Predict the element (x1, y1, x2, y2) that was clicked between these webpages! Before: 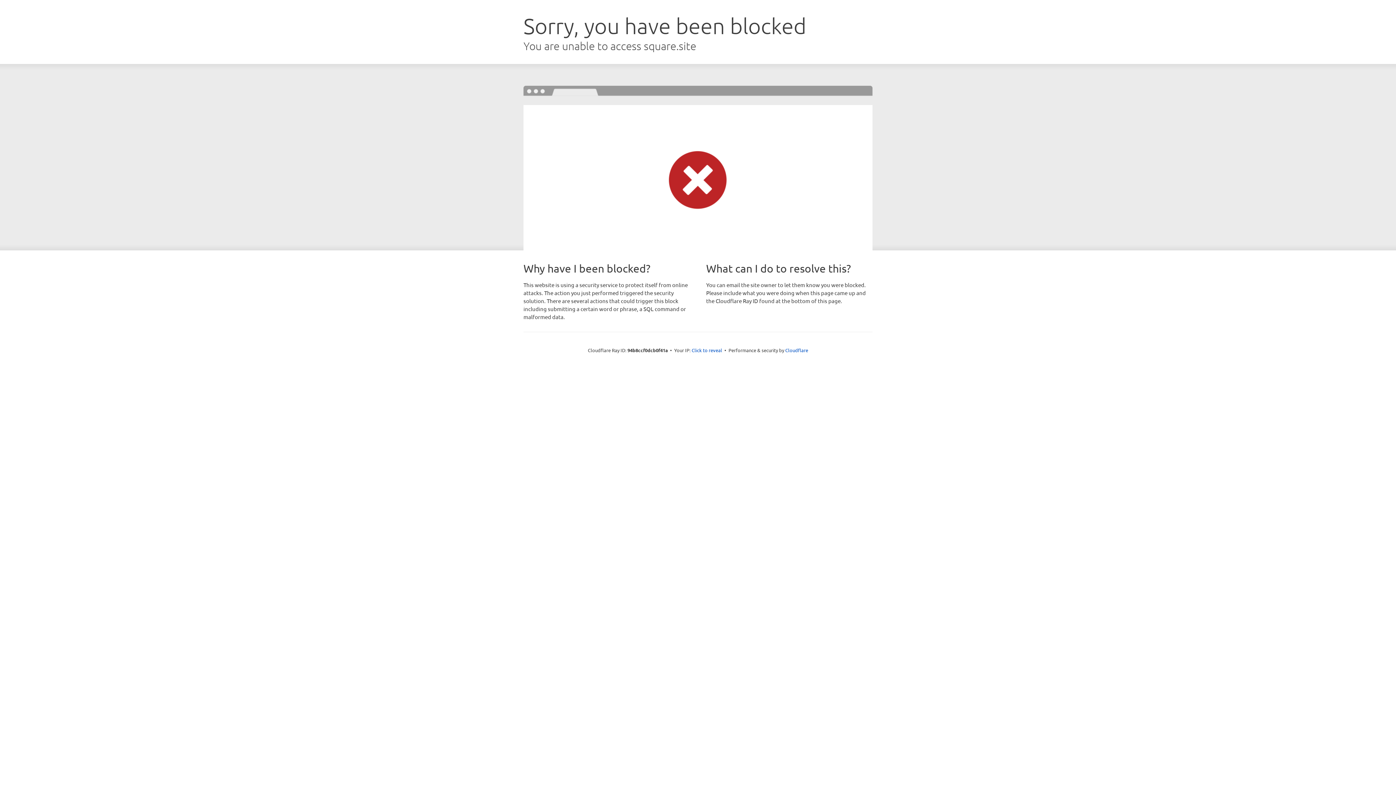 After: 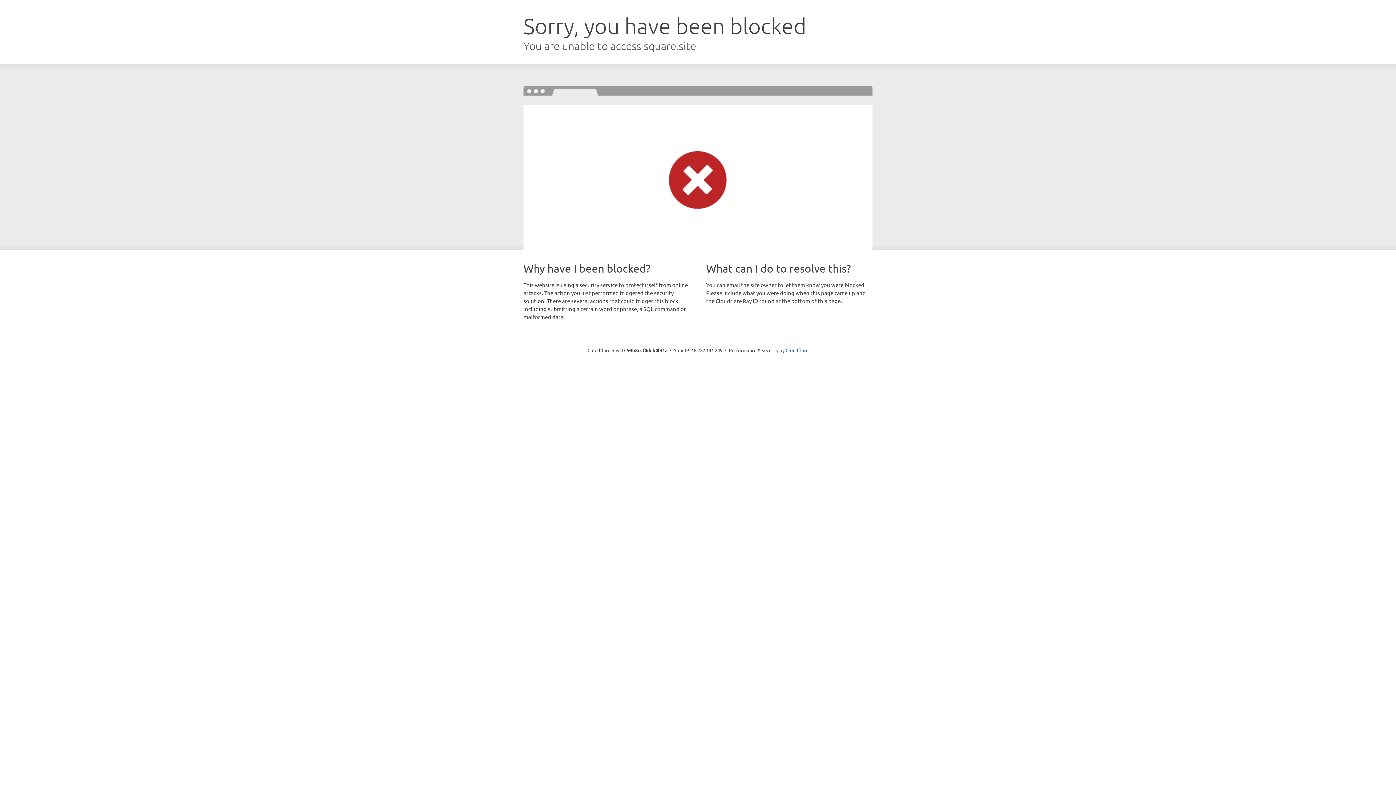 Action: bbox: (691, 346, 722, 353) label: Click to reveal